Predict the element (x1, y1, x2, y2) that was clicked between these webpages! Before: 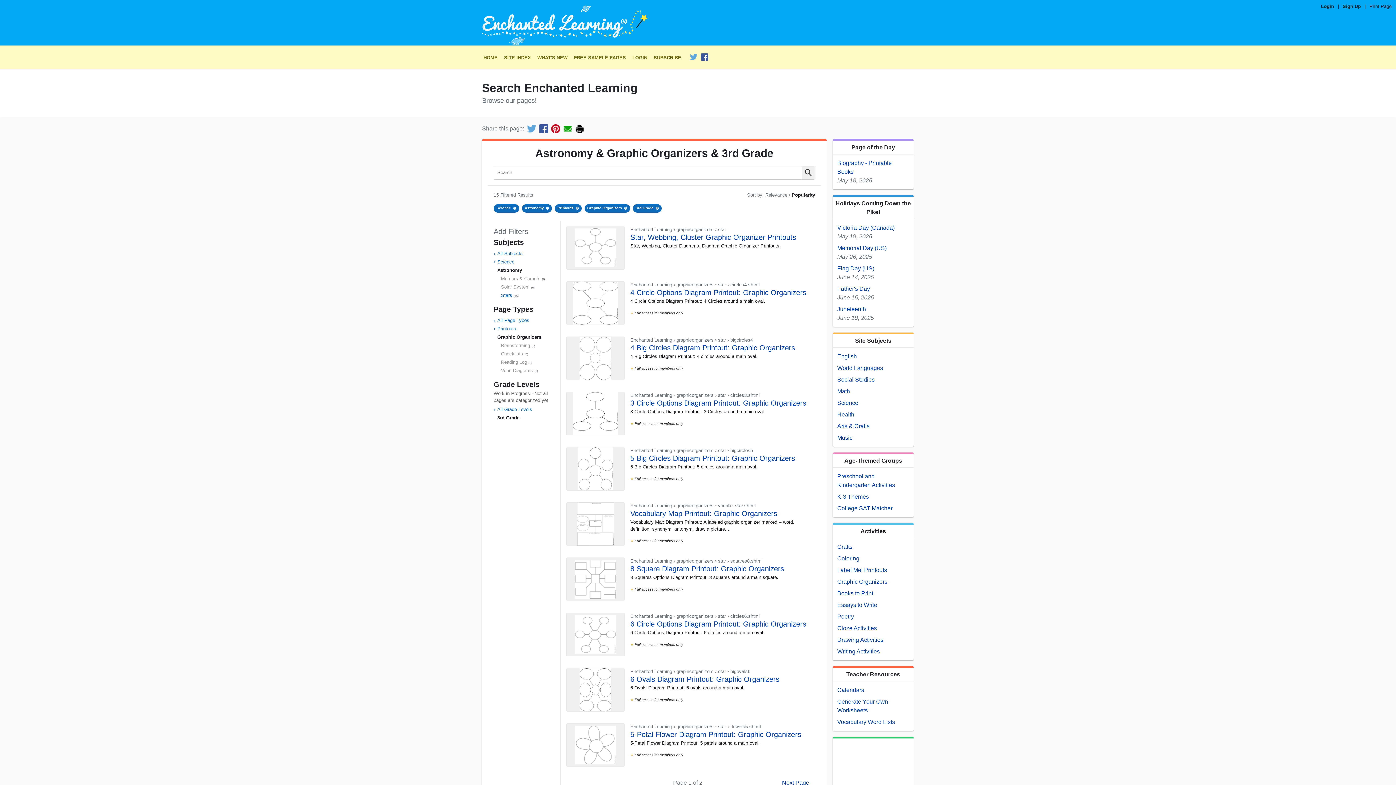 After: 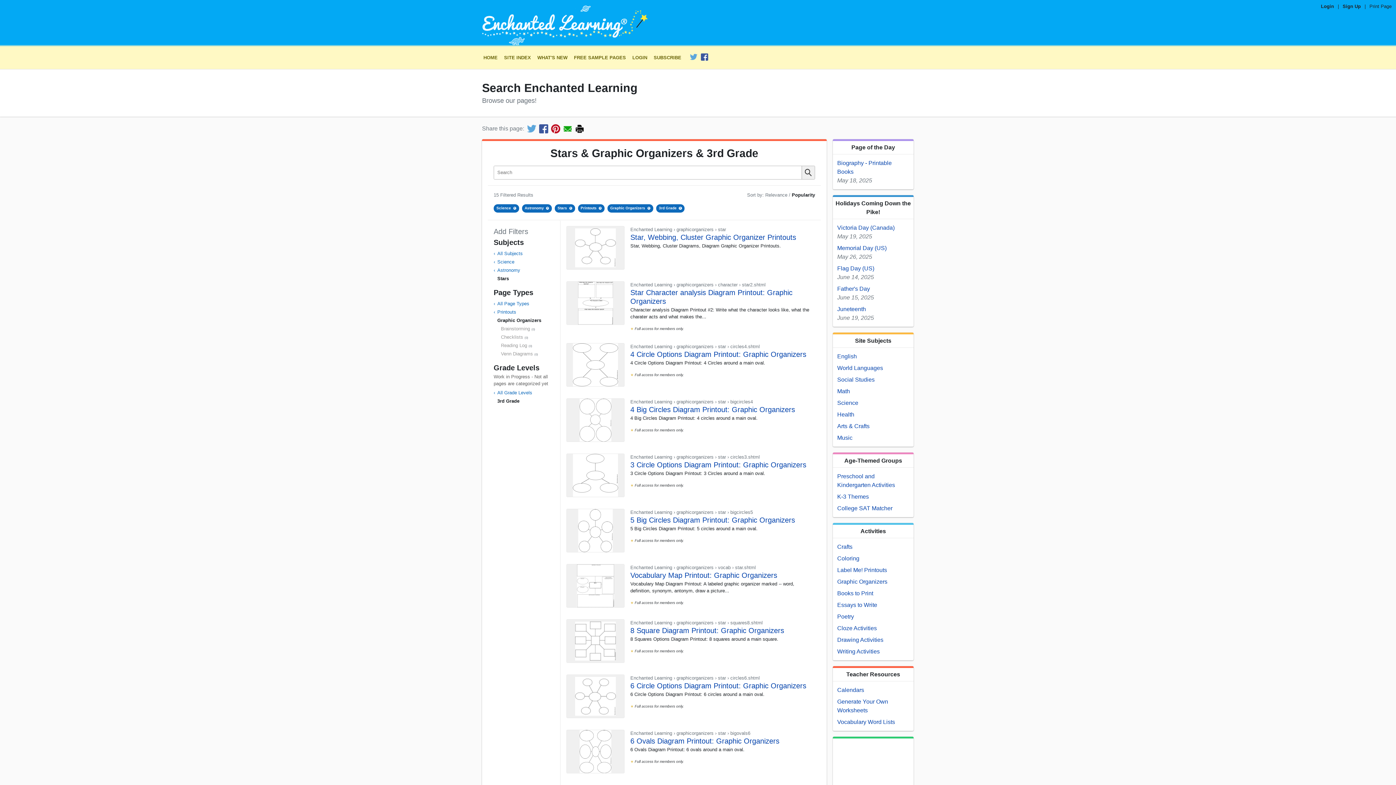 Action: label: Stars bbox: (501, 292, 512, 298)